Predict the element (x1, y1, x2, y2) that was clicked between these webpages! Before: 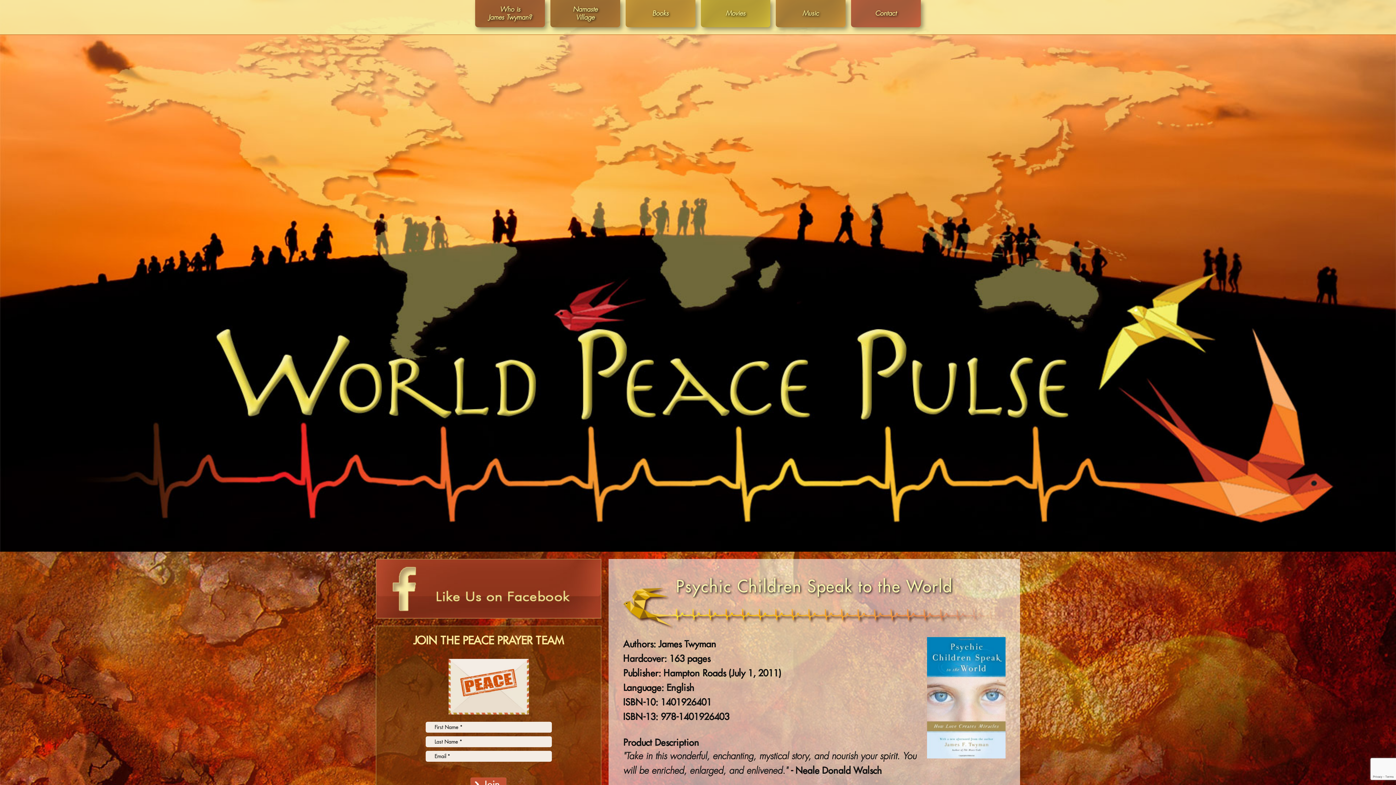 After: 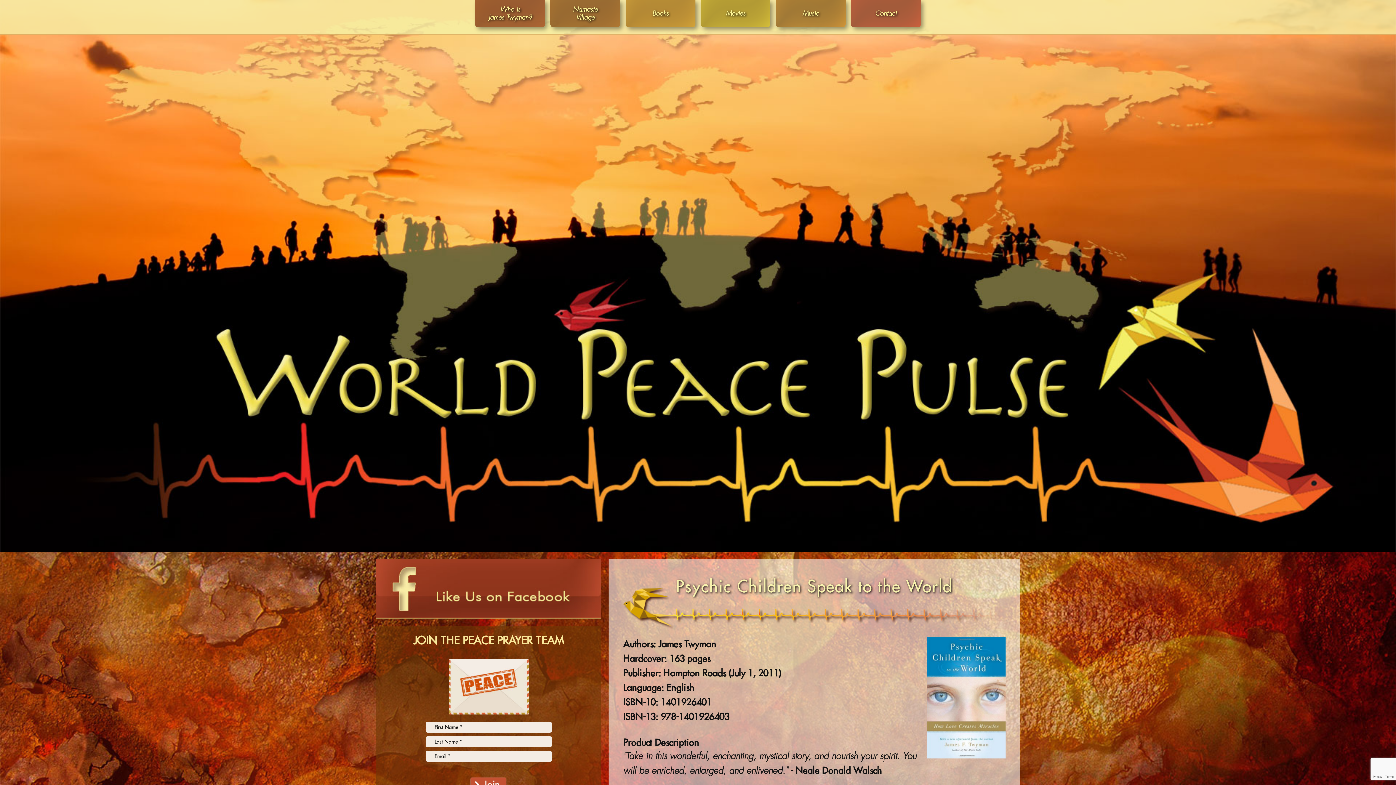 Action: bbox: (376, 559, 601, 618)